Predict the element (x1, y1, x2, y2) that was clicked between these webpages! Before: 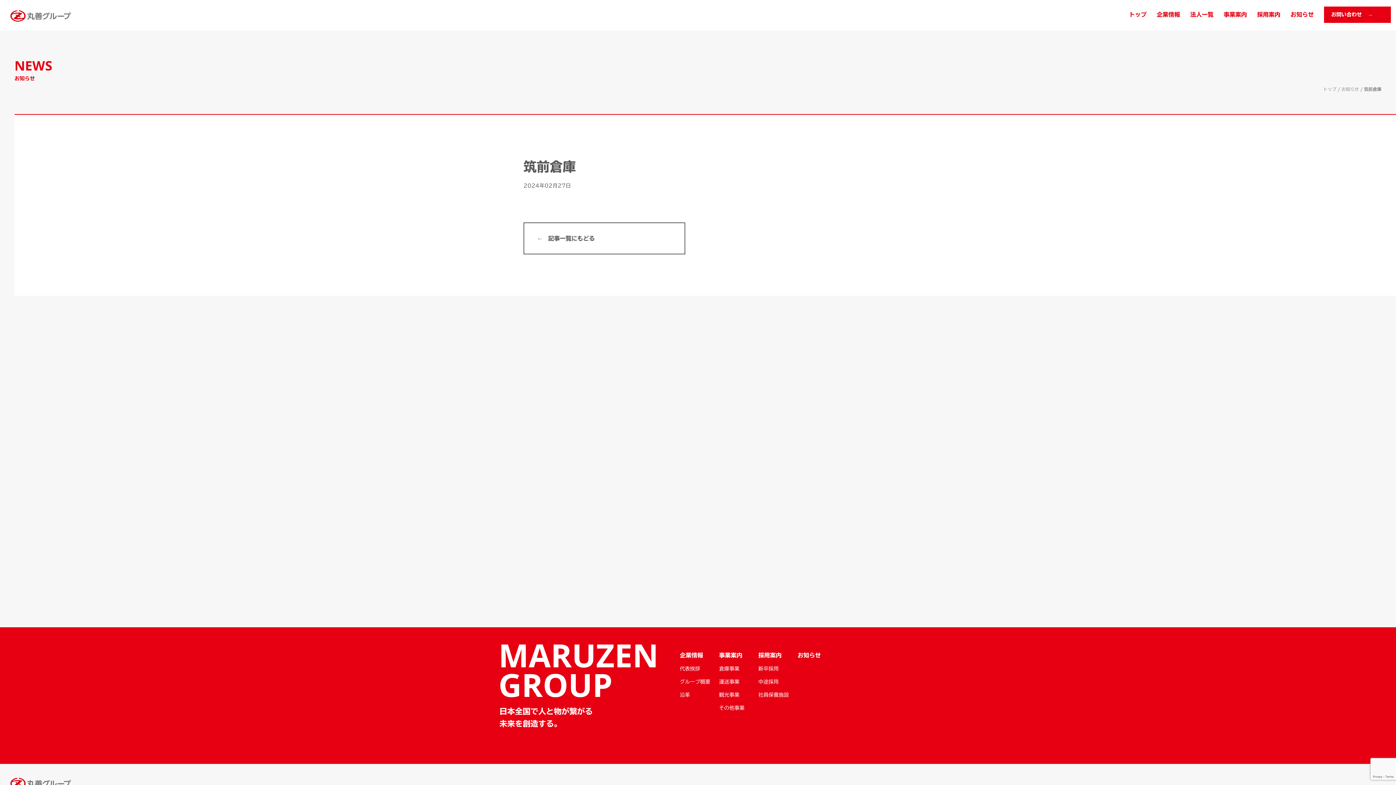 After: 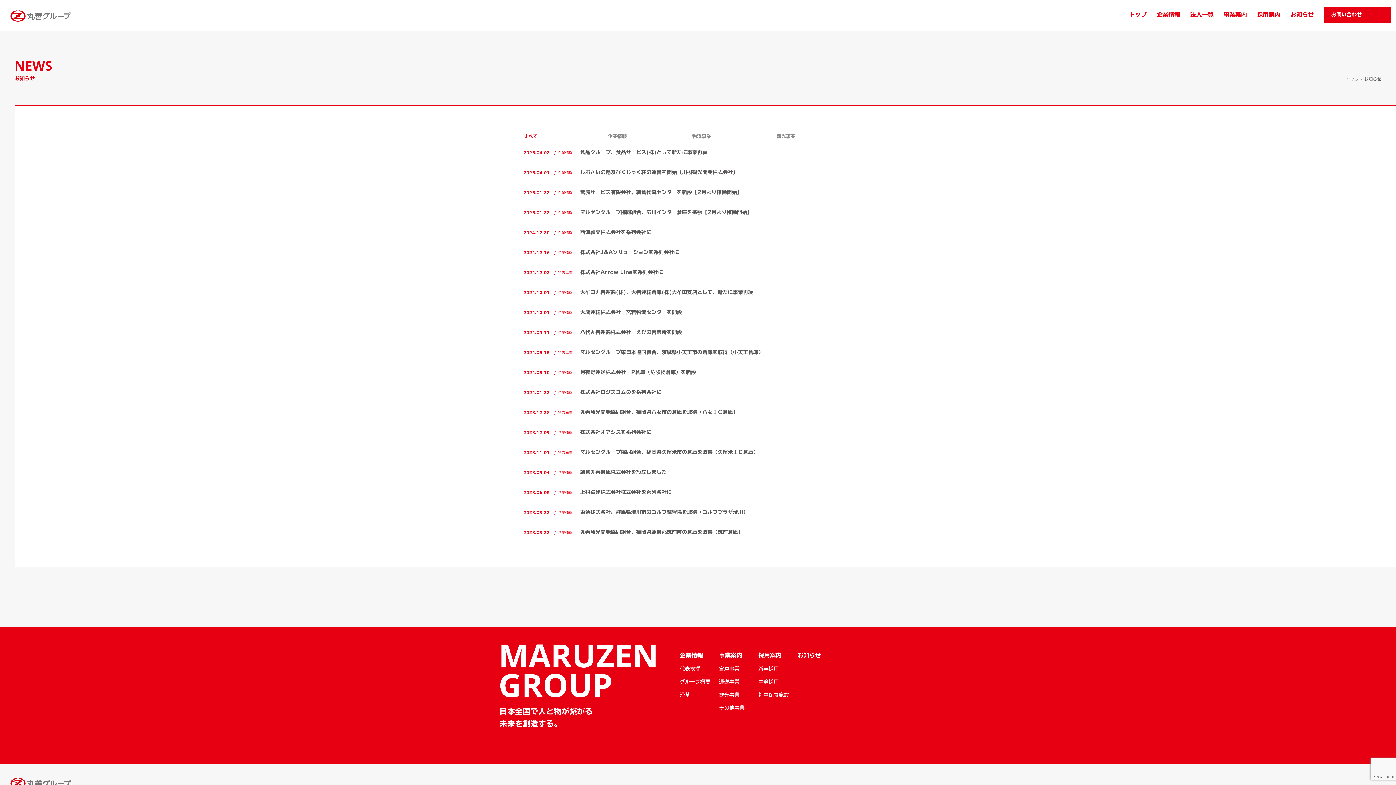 Action: bbox: (1290, 10, 1314, 18) label: お知らせ